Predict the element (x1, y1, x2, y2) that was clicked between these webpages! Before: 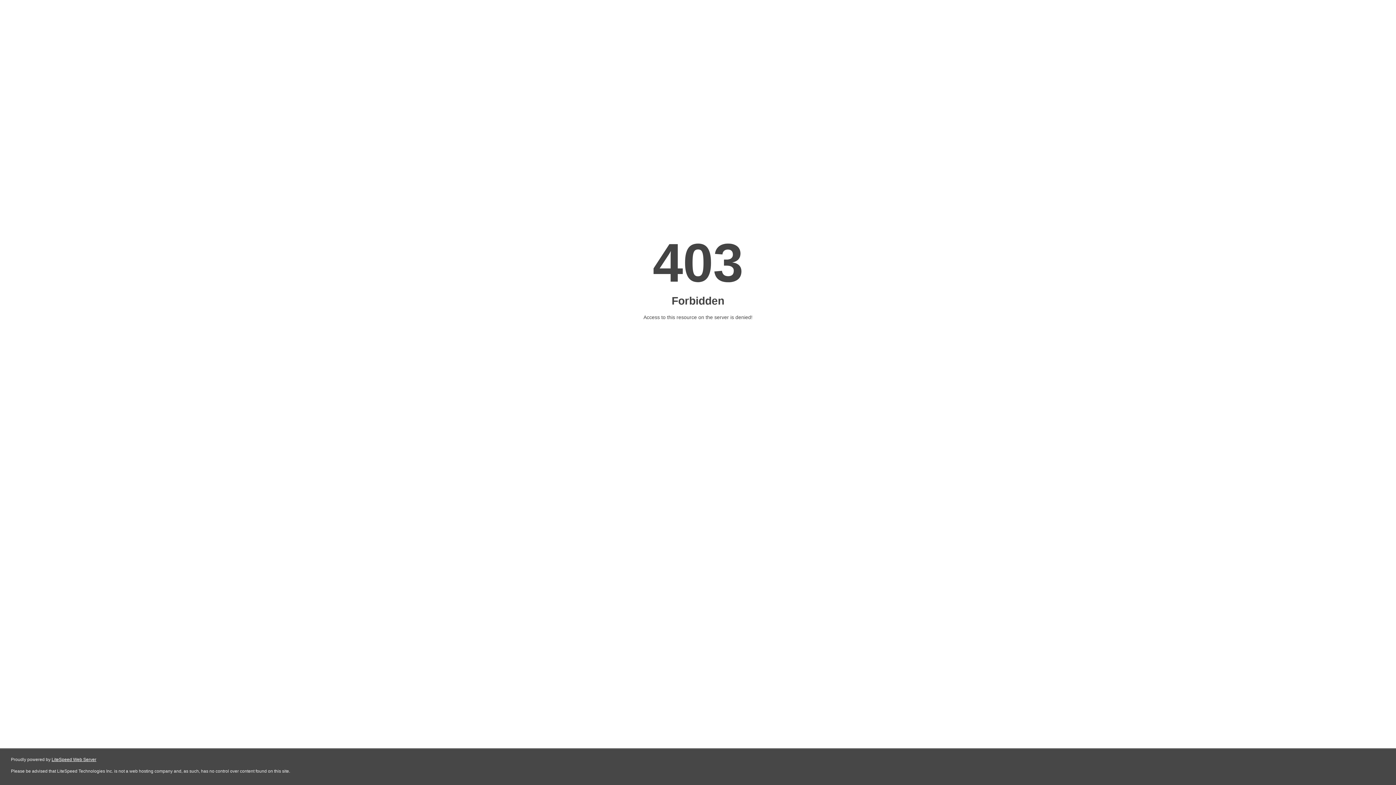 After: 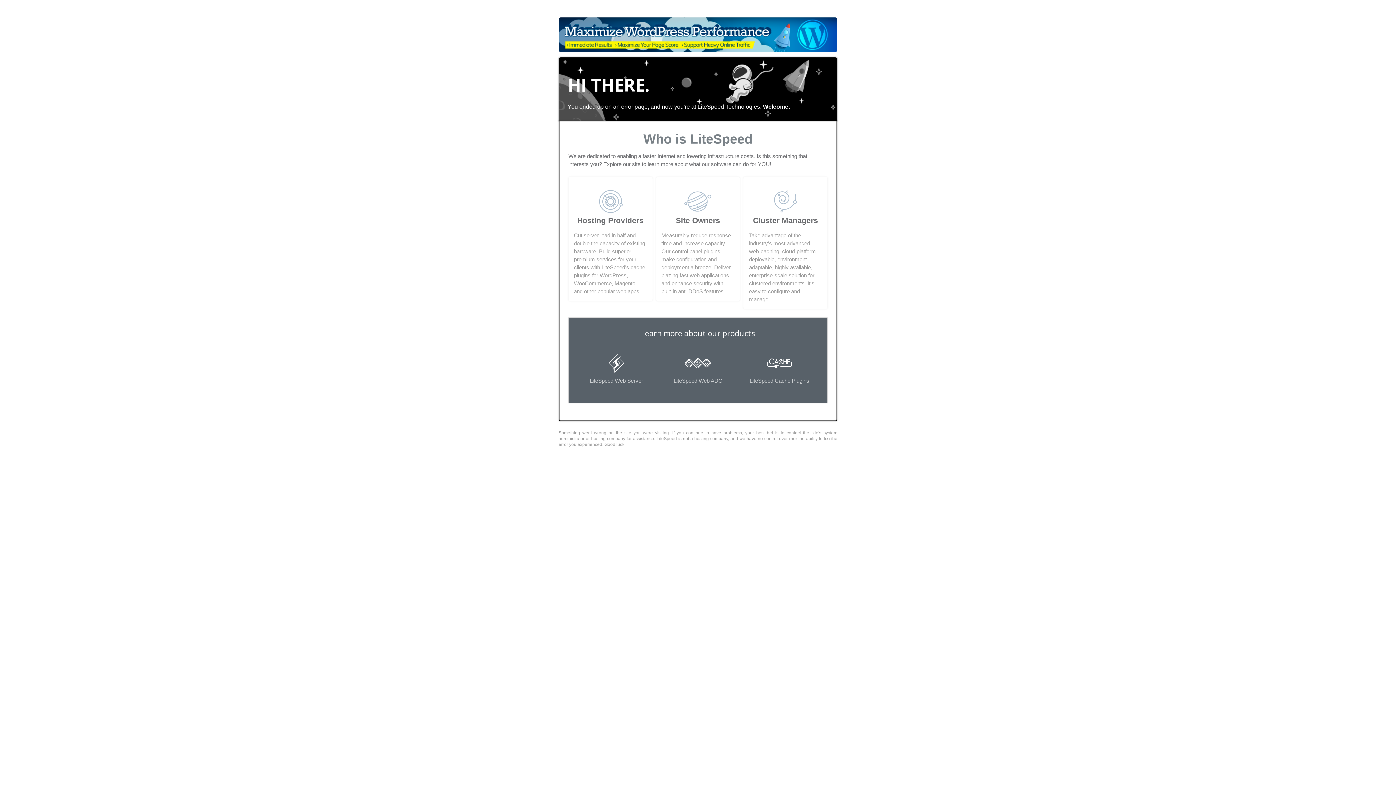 Action: label: LiteSpeed Web Server bbox: (51, 757, 96, 762)